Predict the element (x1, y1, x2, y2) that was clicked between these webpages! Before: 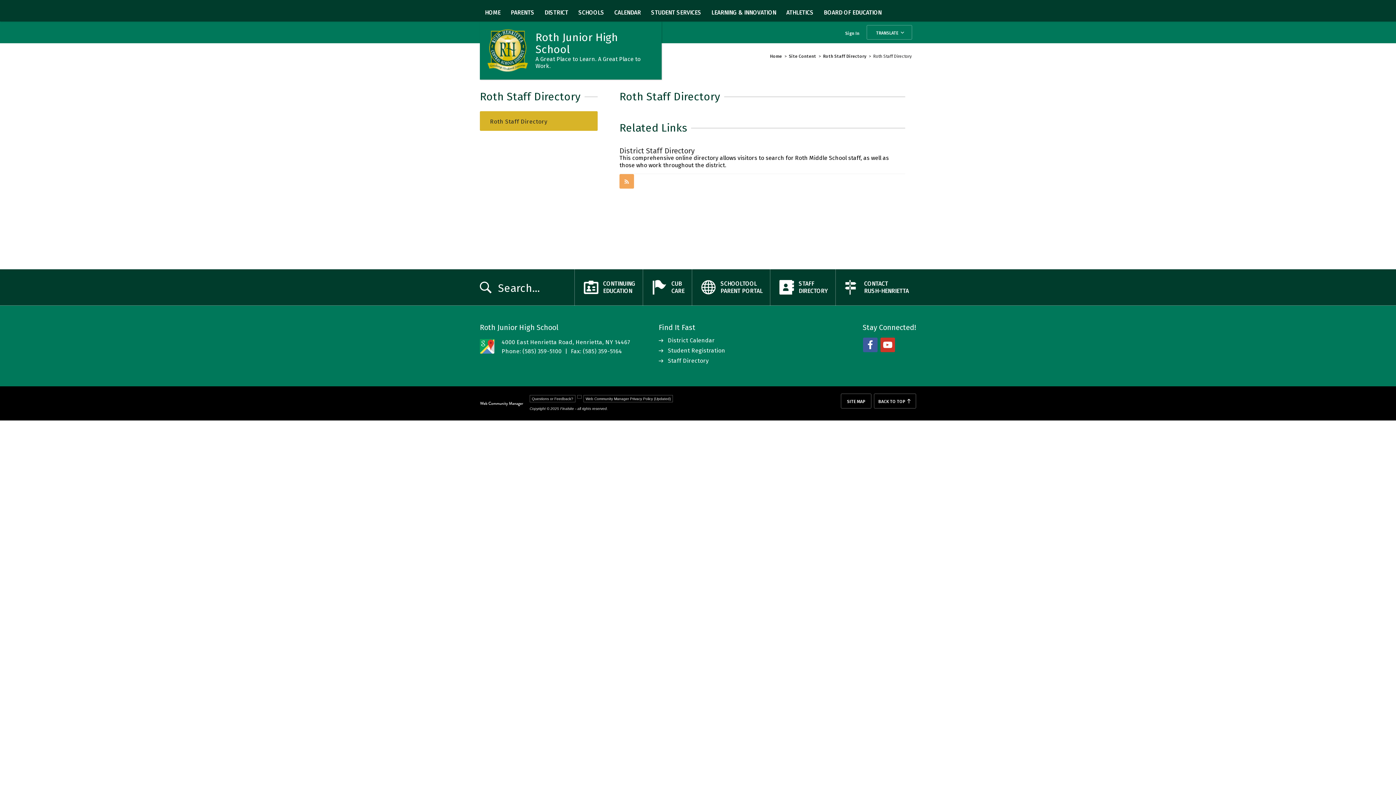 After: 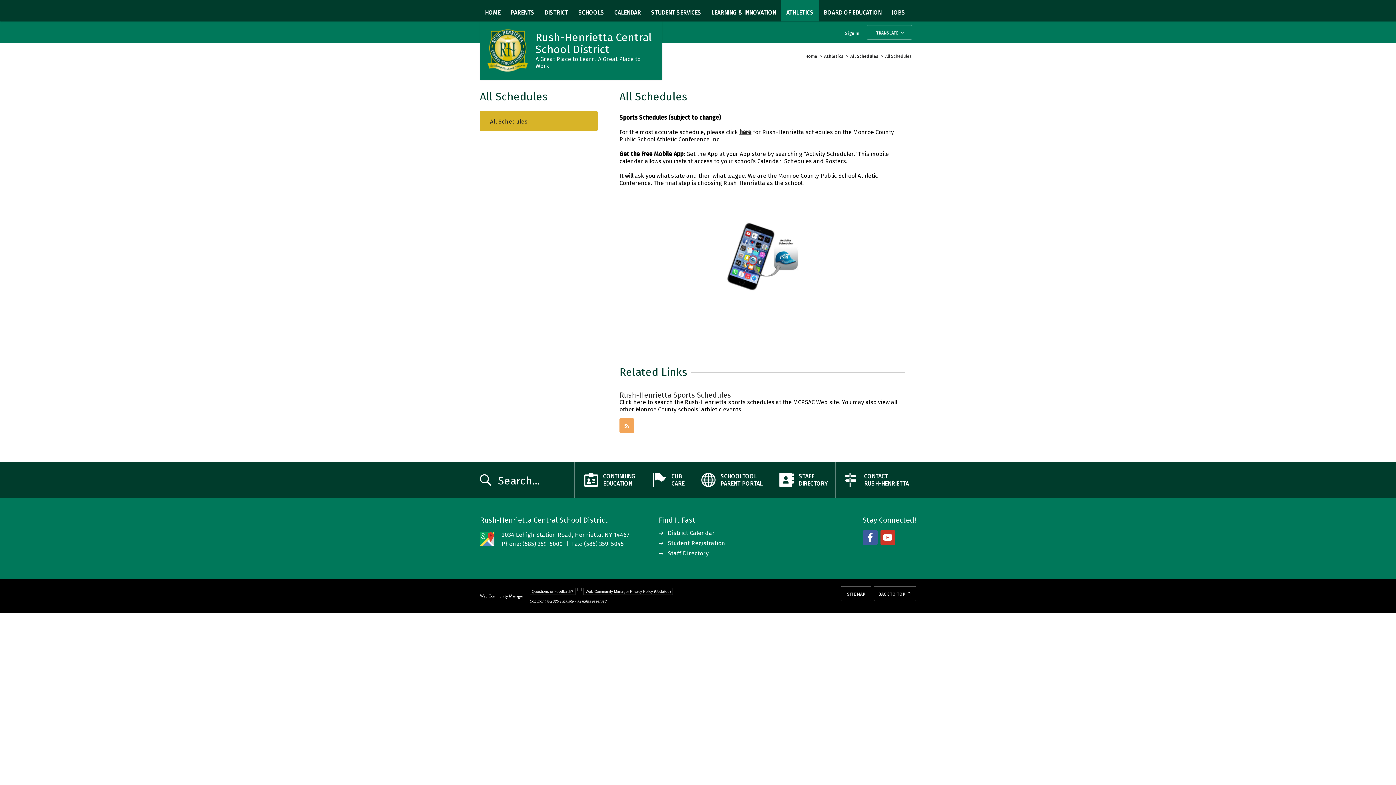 Action: label: ATHLETICS bbox: (781, 0, 818, 21)